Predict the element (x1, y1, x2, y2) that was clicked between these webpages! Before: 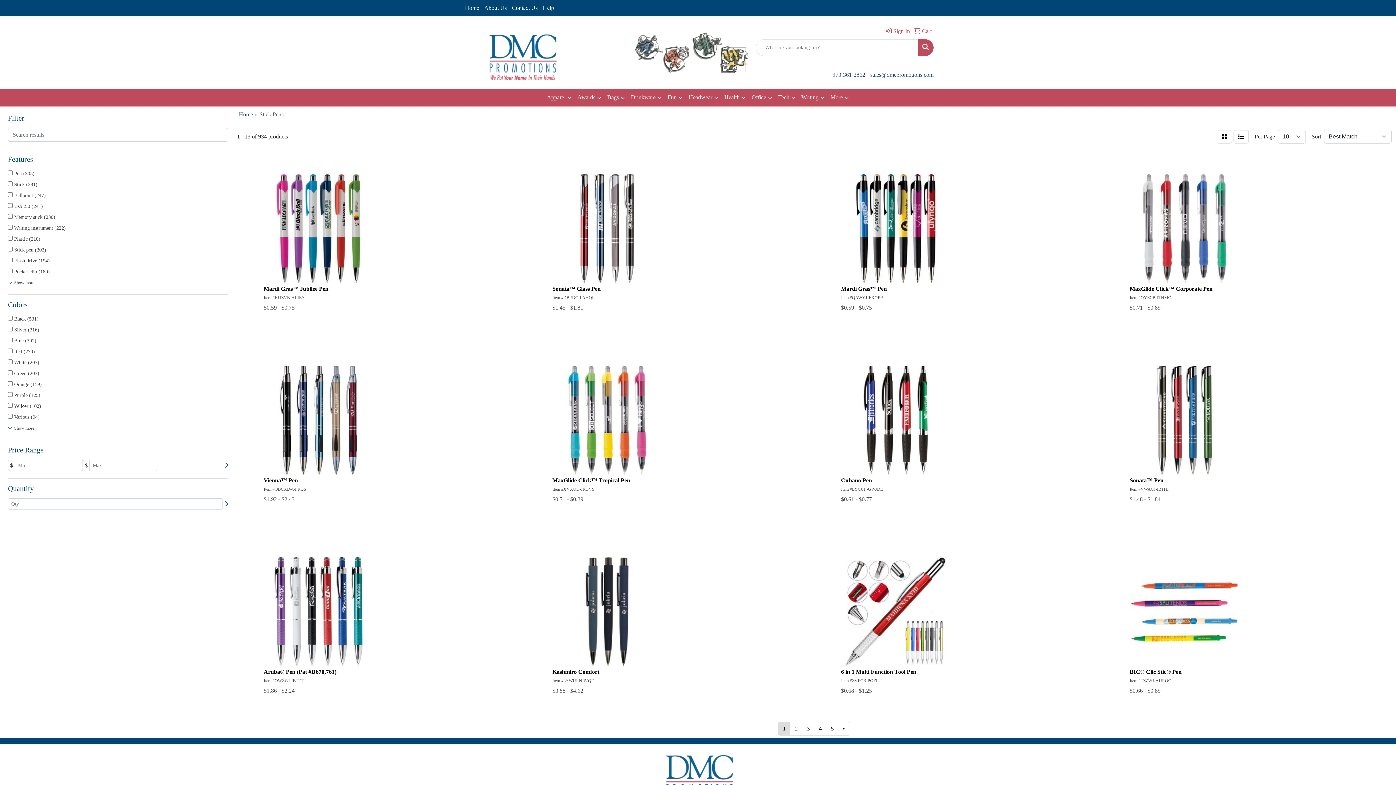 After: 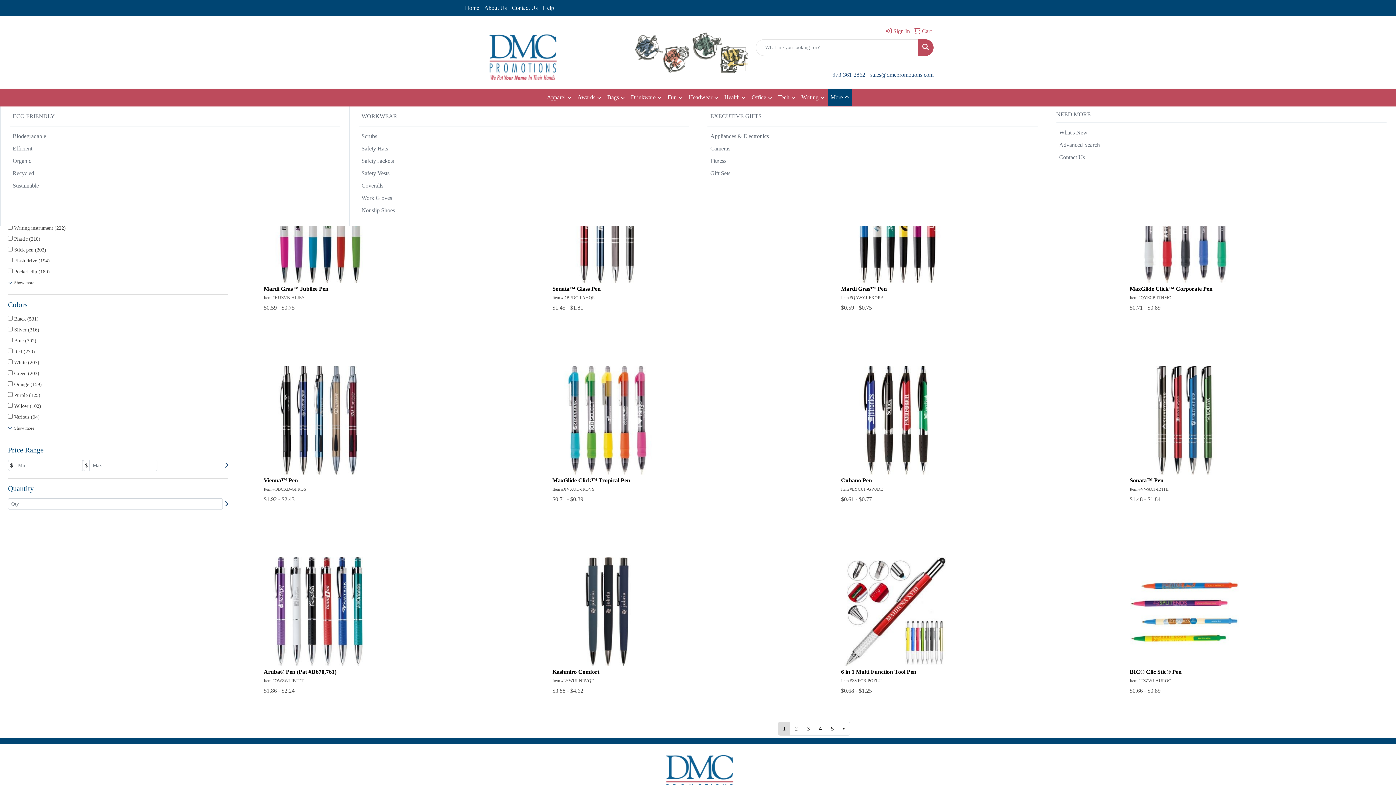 Action: label: More bbox: (827, 88, 852, 106)